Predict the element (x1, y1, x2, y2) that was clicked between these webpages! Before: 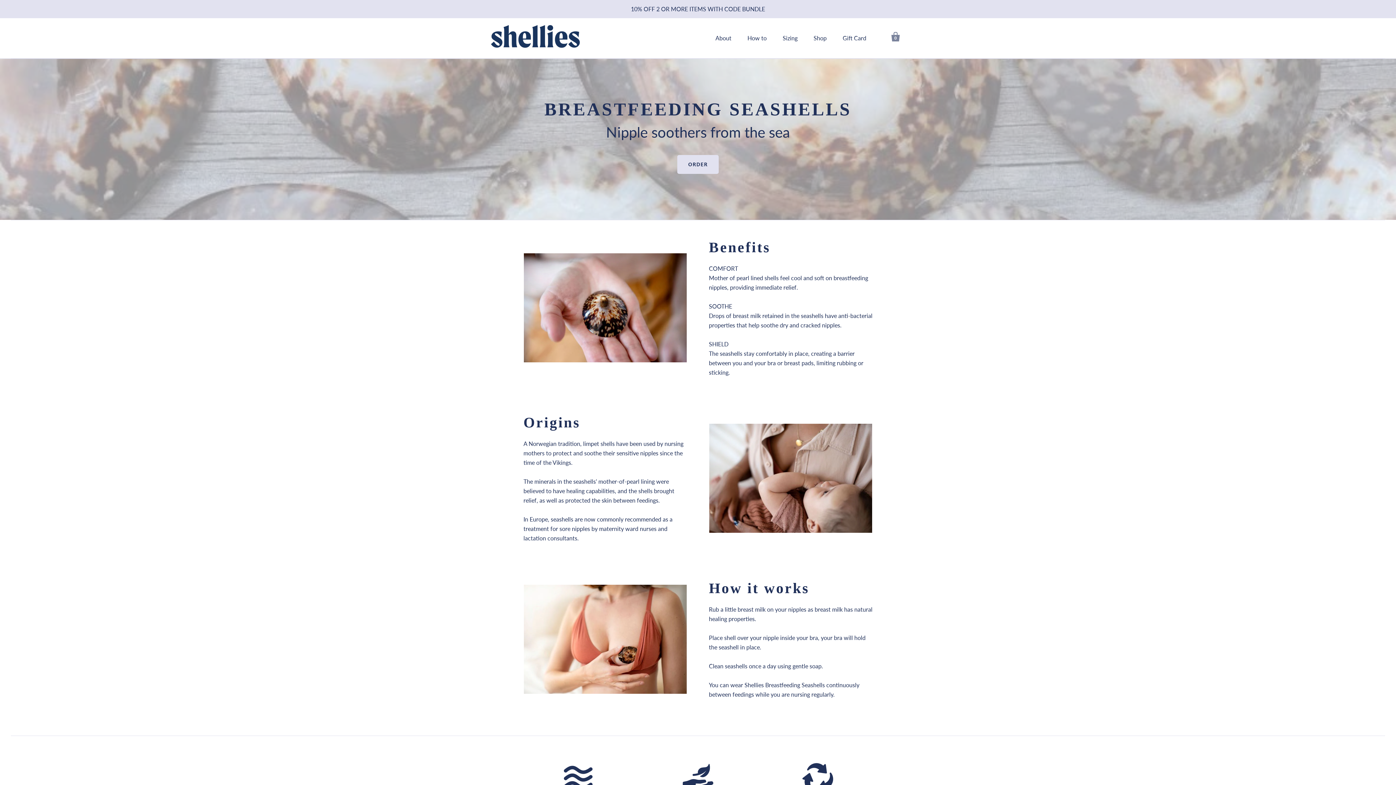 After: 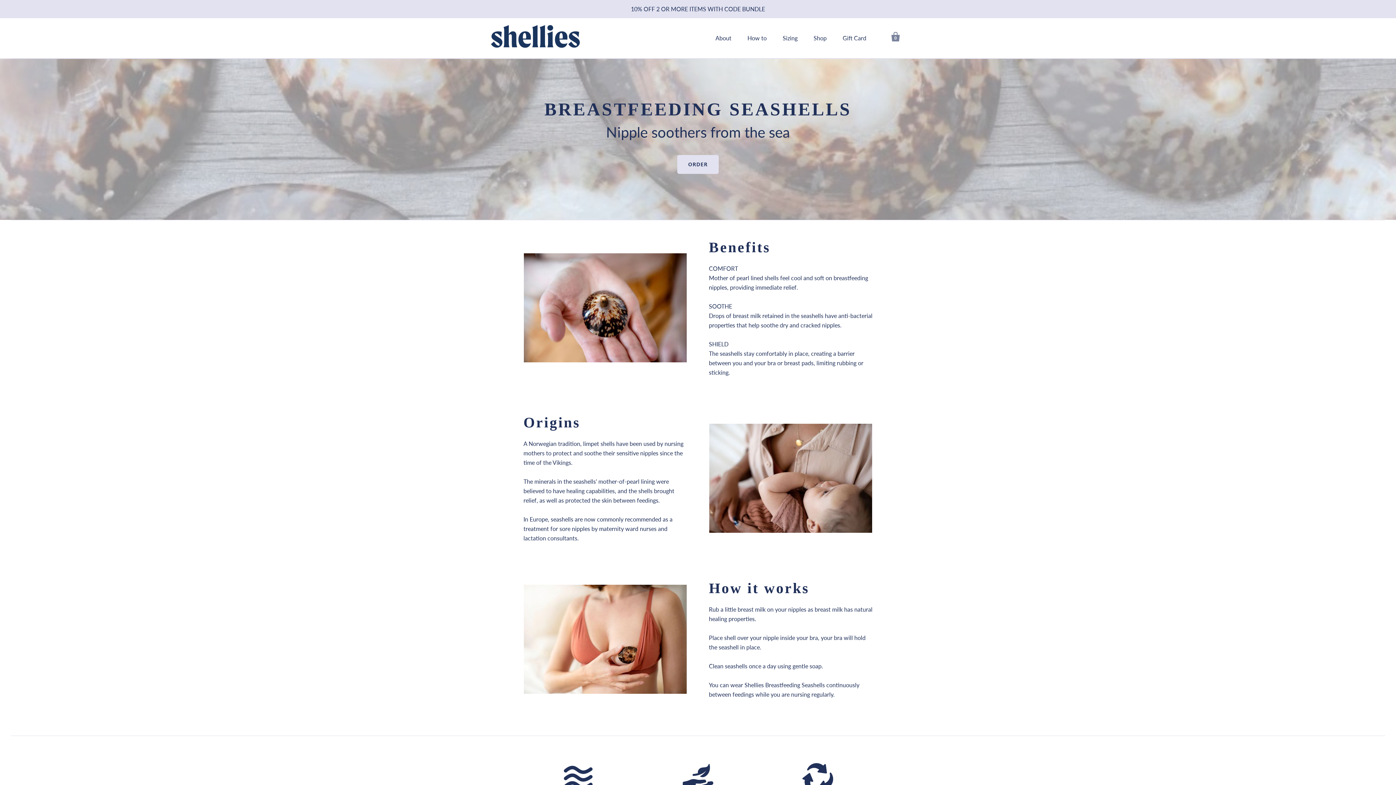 Action: bbox: (490, 18, 580, 58)